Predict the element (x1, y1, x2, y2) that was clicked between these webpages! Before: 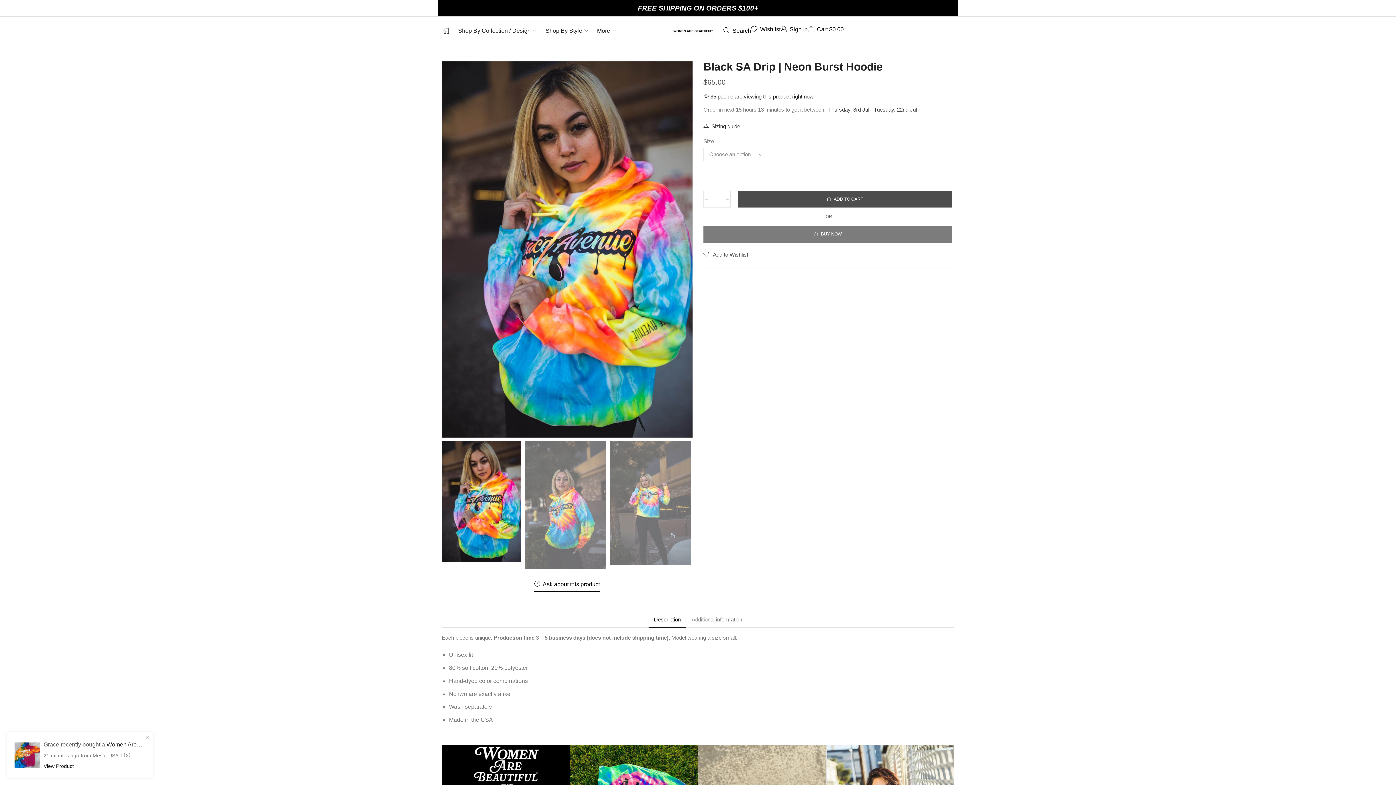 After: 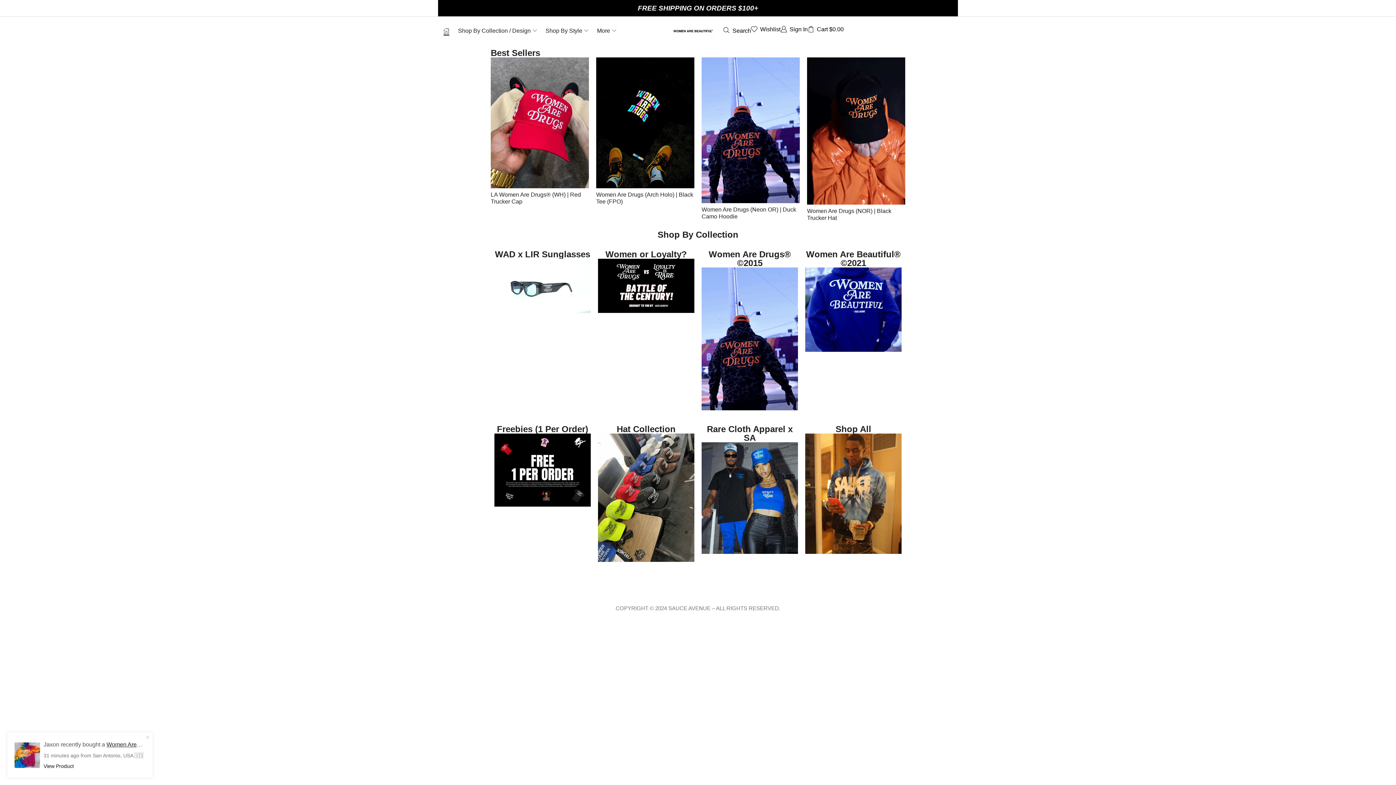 Action: label: Shop By Style bbox: (545, 24, 588, 37)